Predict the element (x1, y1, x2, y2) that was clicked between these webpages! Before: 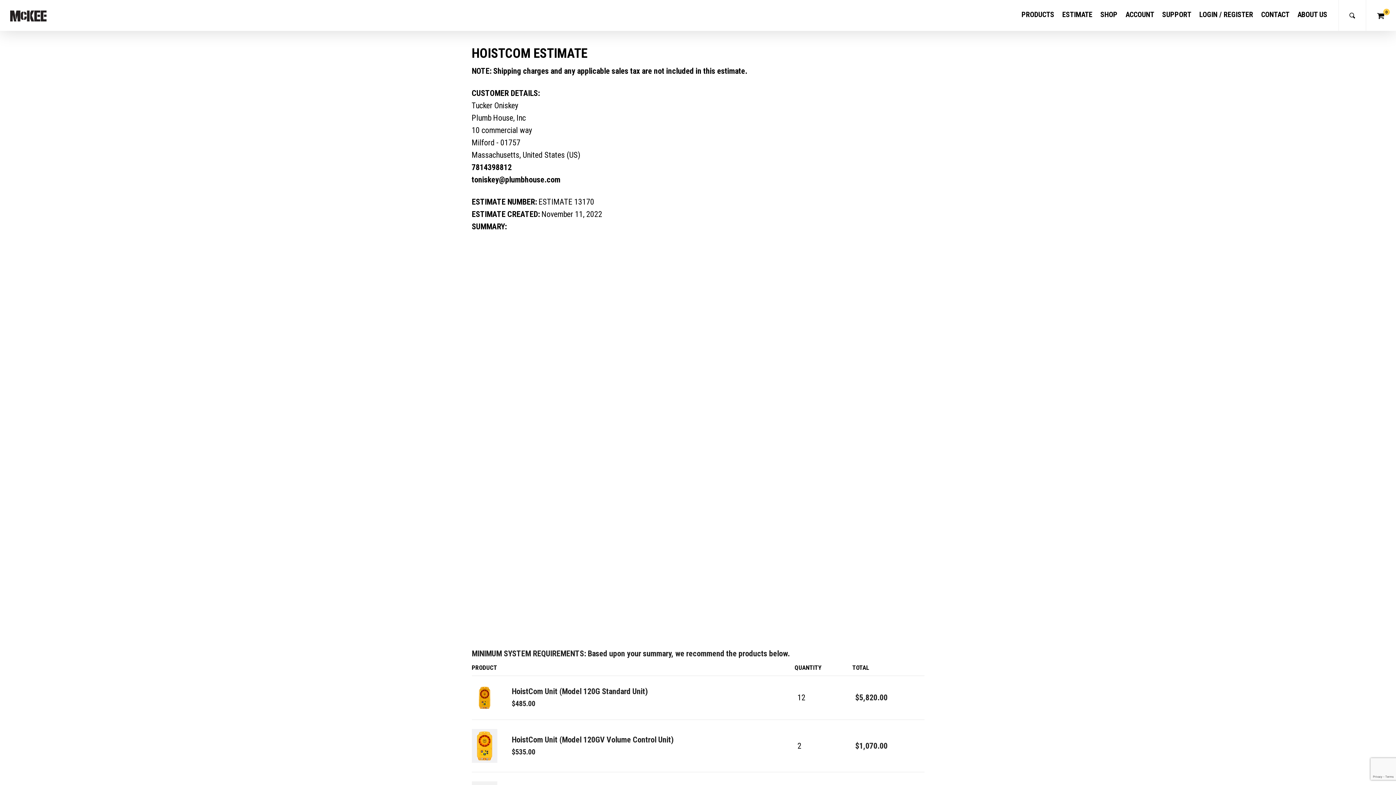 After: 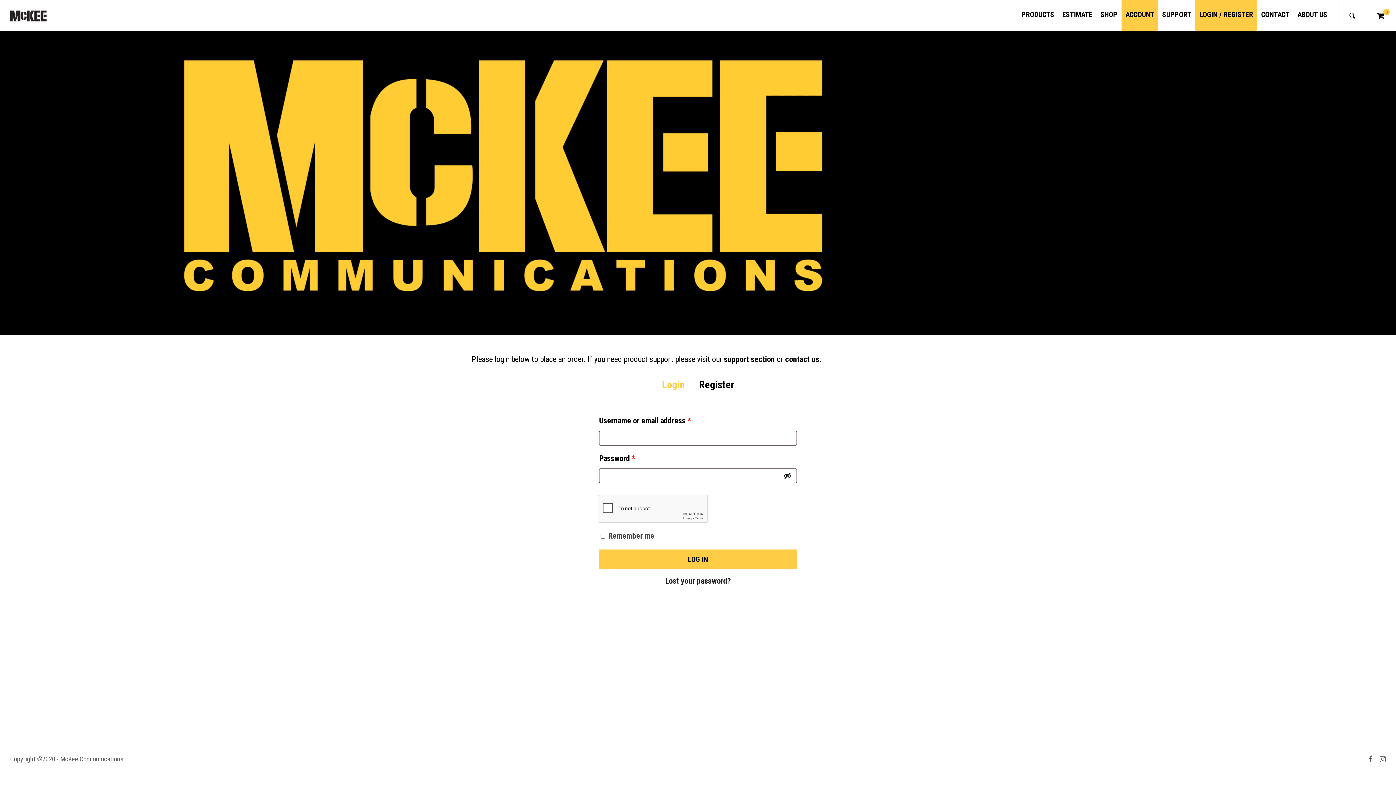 Action: label: ACCOUNT bbox: (1122, -1, 1158, 30)